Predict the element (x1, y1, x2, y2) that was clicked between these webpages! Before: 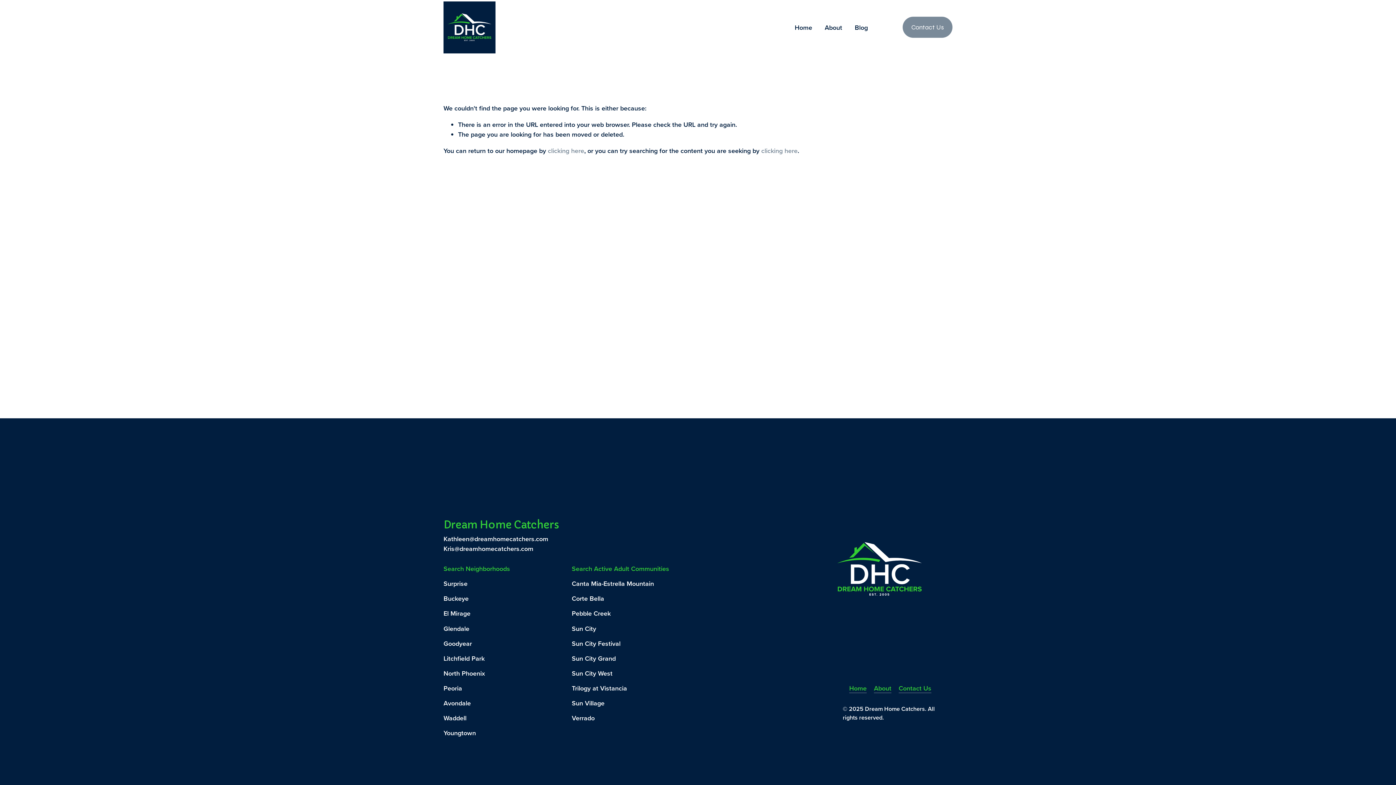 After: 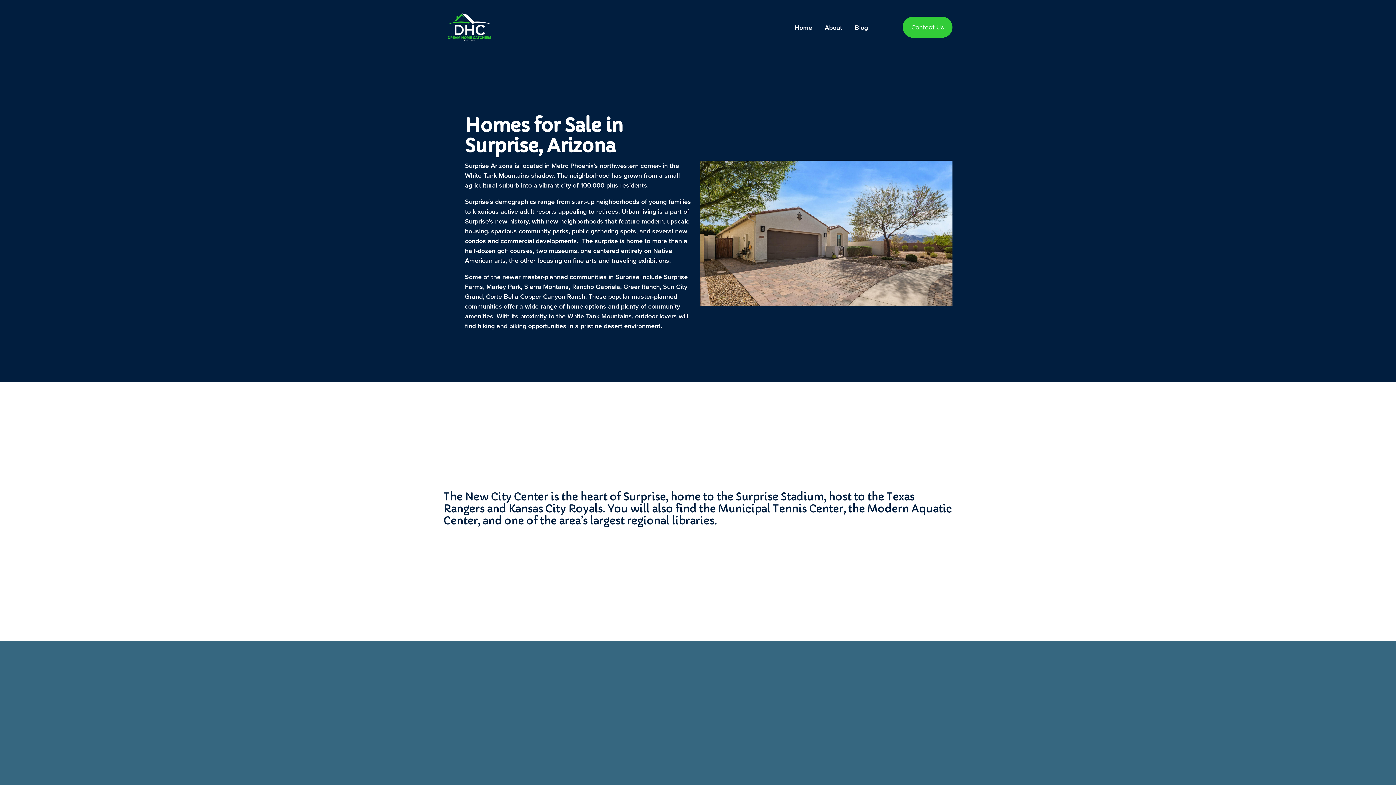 Action: label: Surprise bbox: (443, 579, 610, 588)